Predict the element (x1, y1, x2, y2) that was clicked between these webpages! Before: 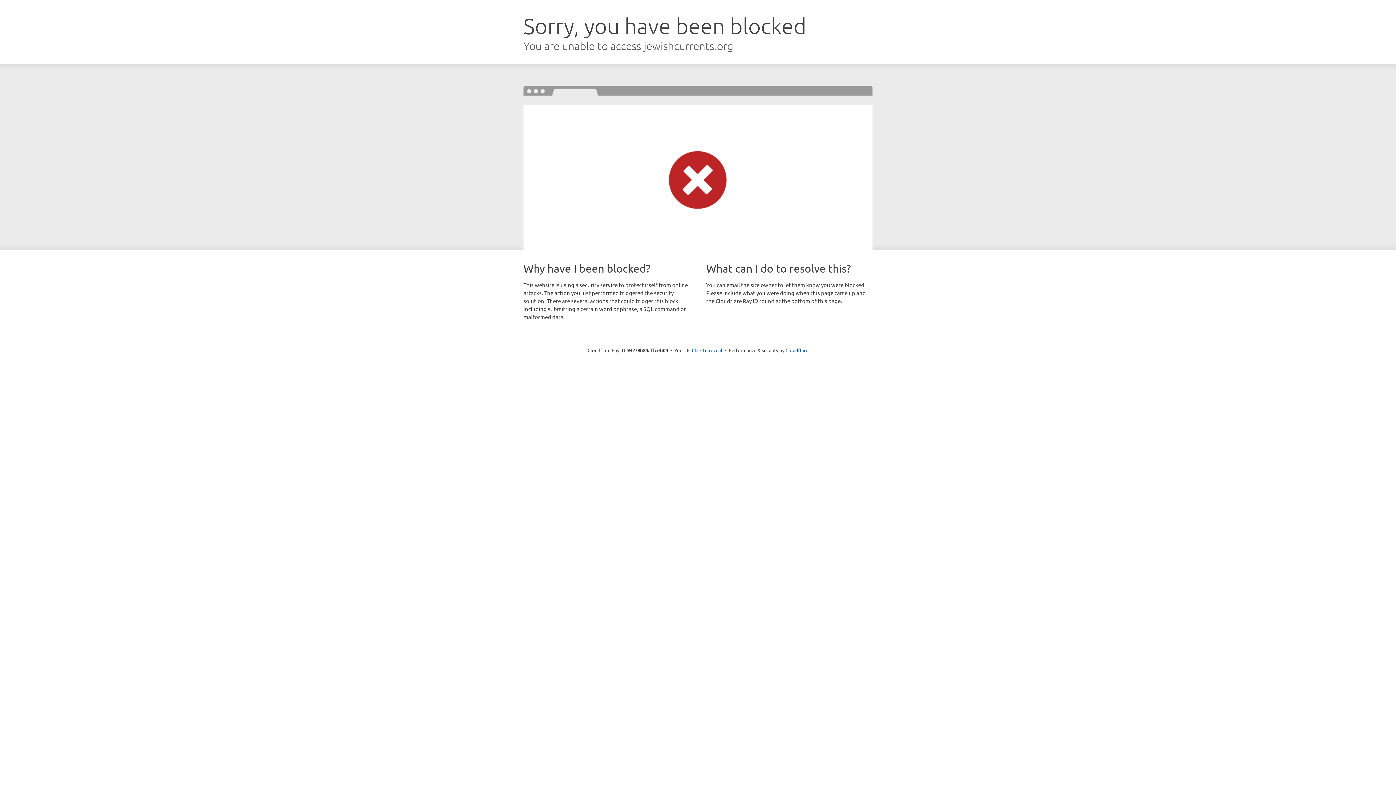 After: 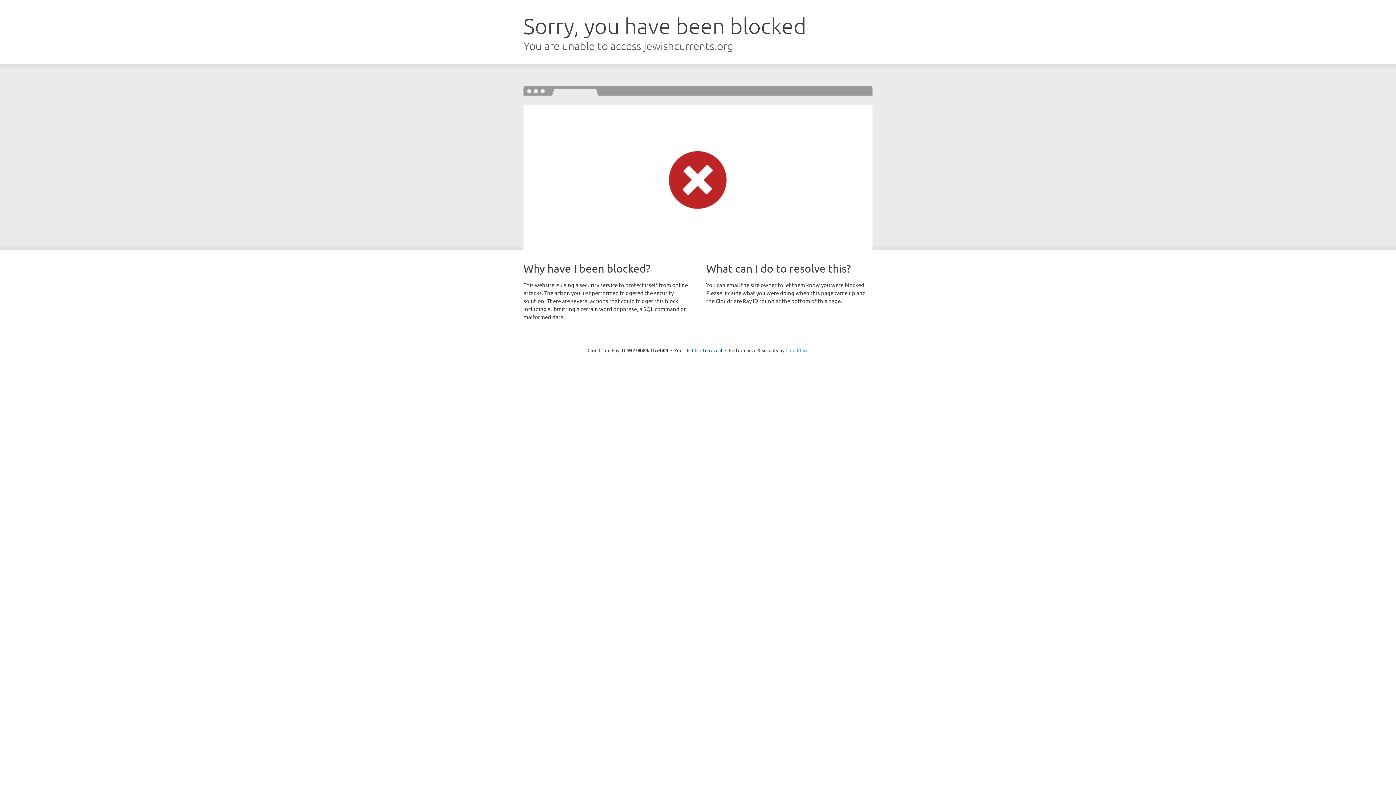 Action: bbox: (785, 347, 808, 353) label: Cloudflare